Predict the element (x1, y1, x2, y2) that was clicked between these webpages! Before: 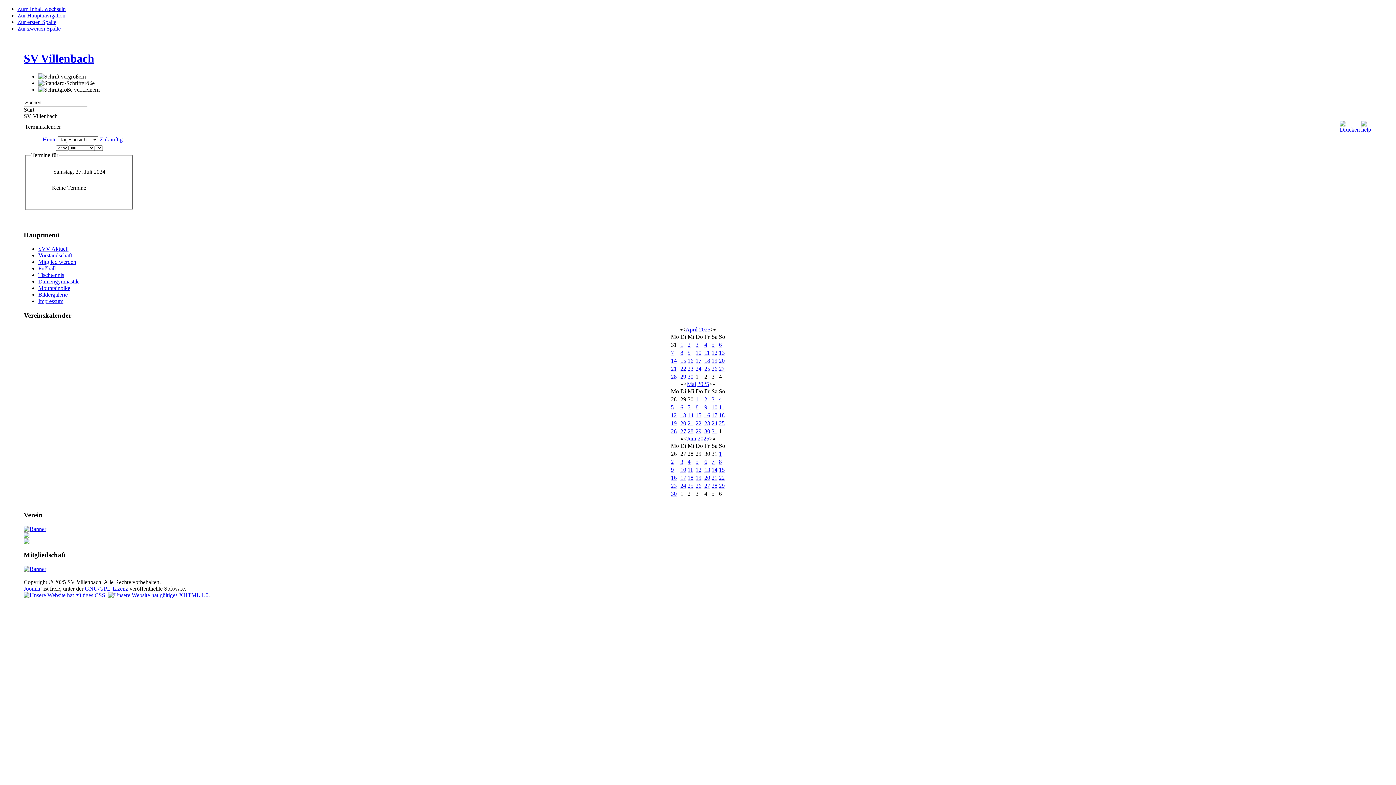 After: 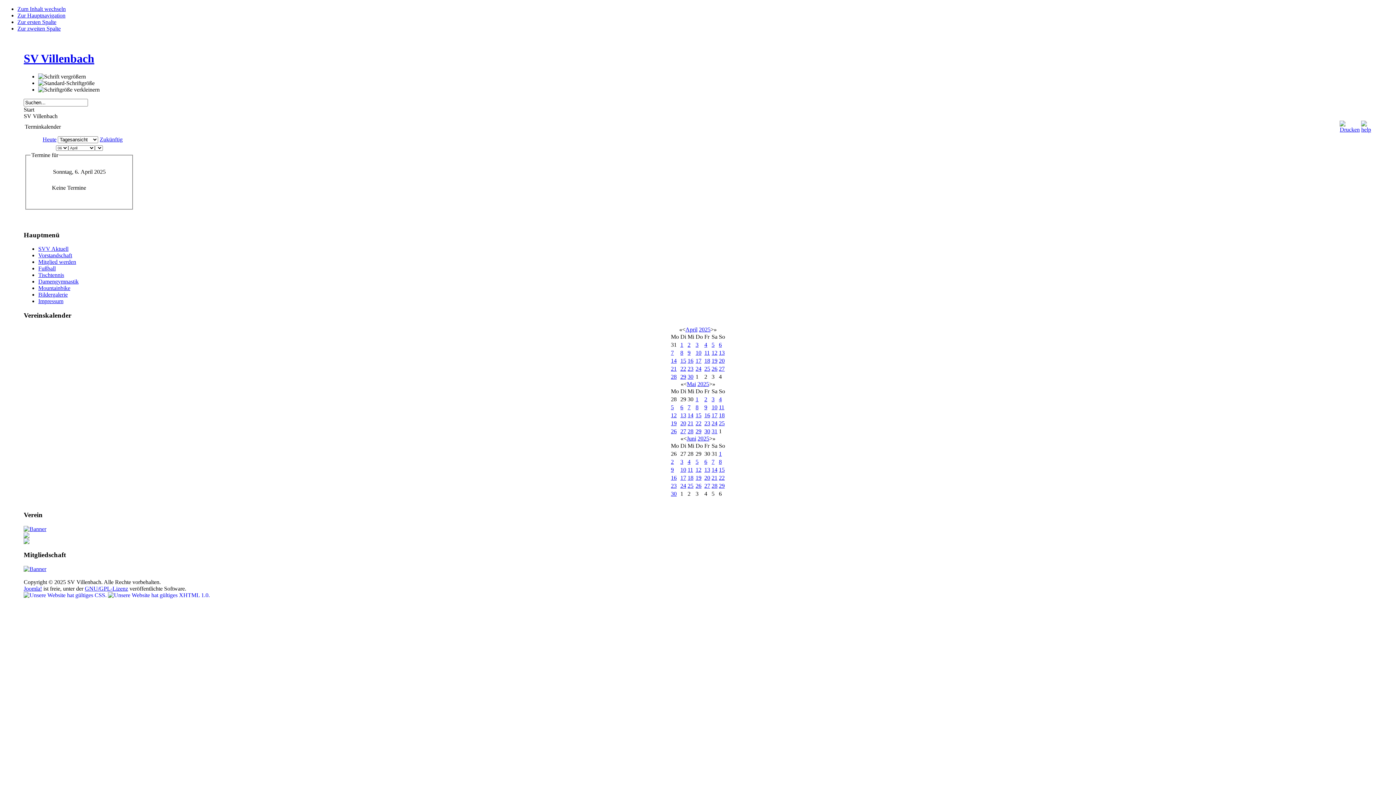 Action: bbox: (719, 341, 721, 347) label: 6